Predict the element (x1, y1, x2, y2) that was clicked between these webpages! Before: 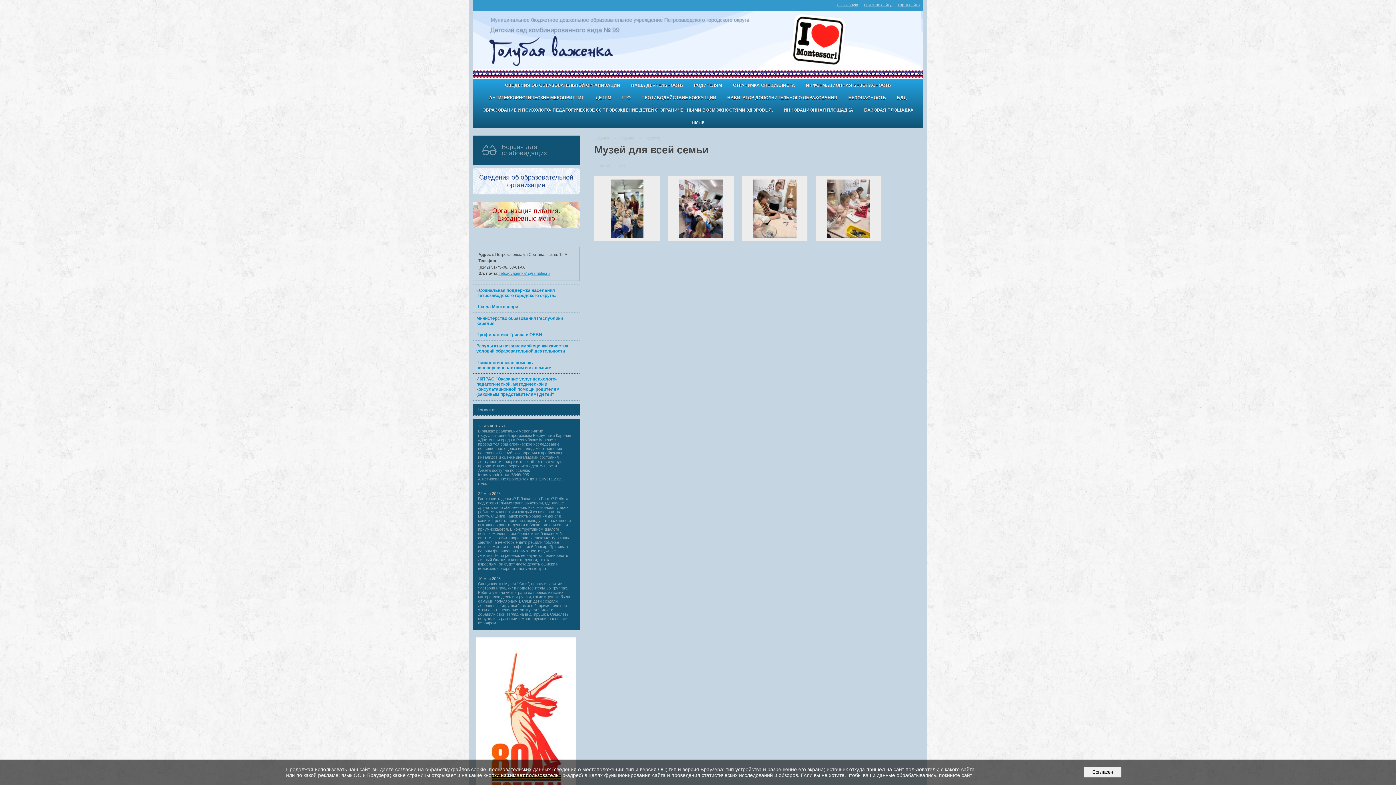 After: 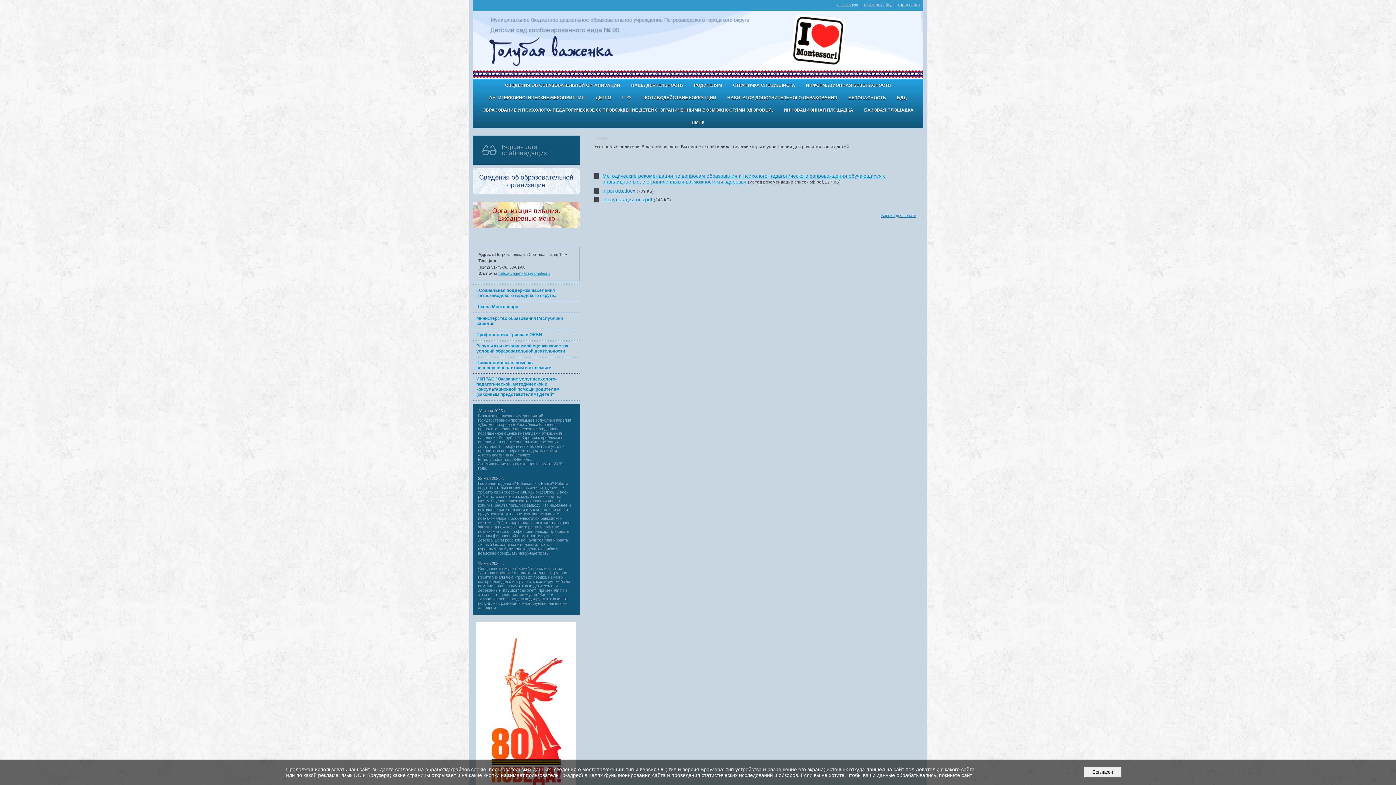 Action: label: ОБРАЗОВАНИЕ И ПСИХОЛОГО- ПЕДАГОГИЧЕСКОЕ СОПРОВОЖДЕНИЕ ДЕТЕЙ С ОГРАНИЧЕННЫМИ ВОЗМОЖНОСТЯМИ ЗДОРОВЬЯ. bbox: (477, 103, 778, 116)